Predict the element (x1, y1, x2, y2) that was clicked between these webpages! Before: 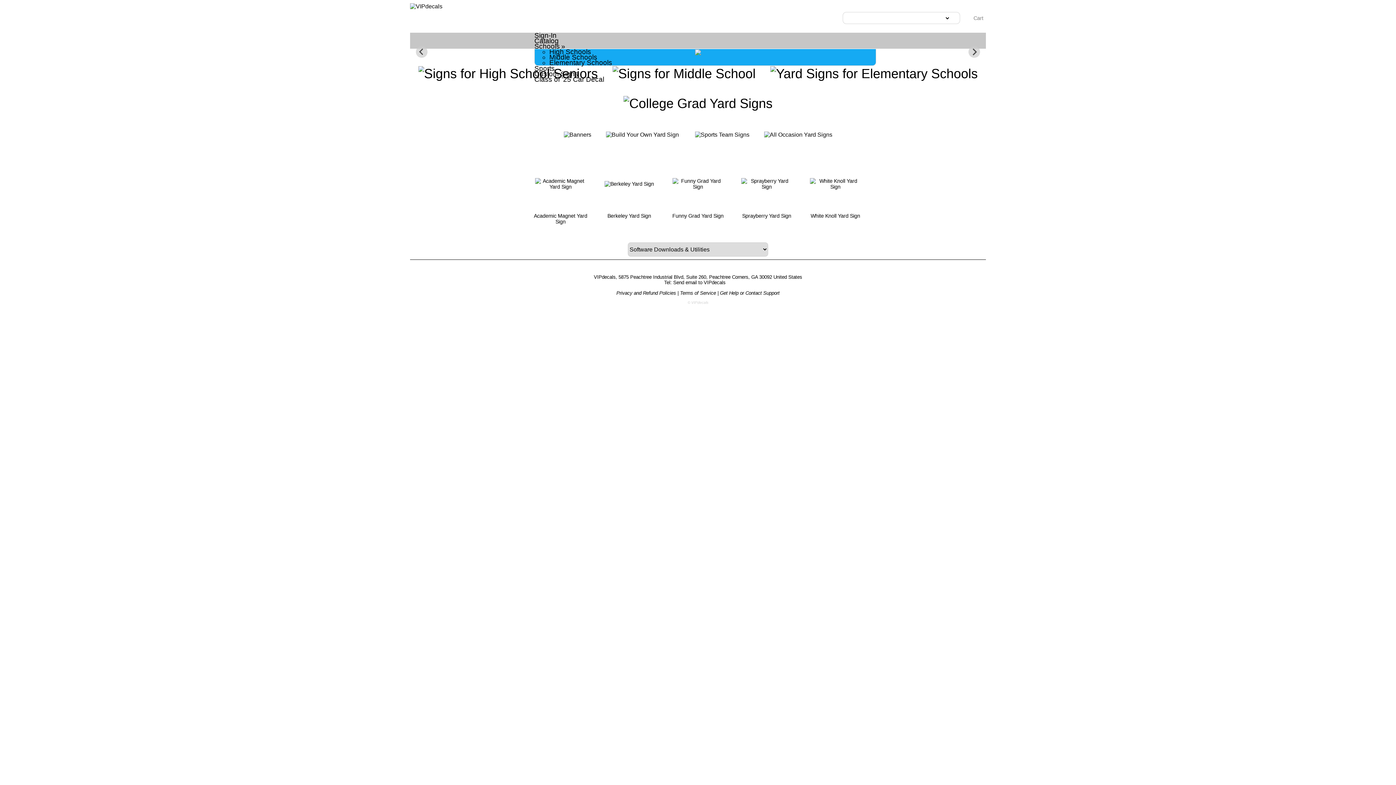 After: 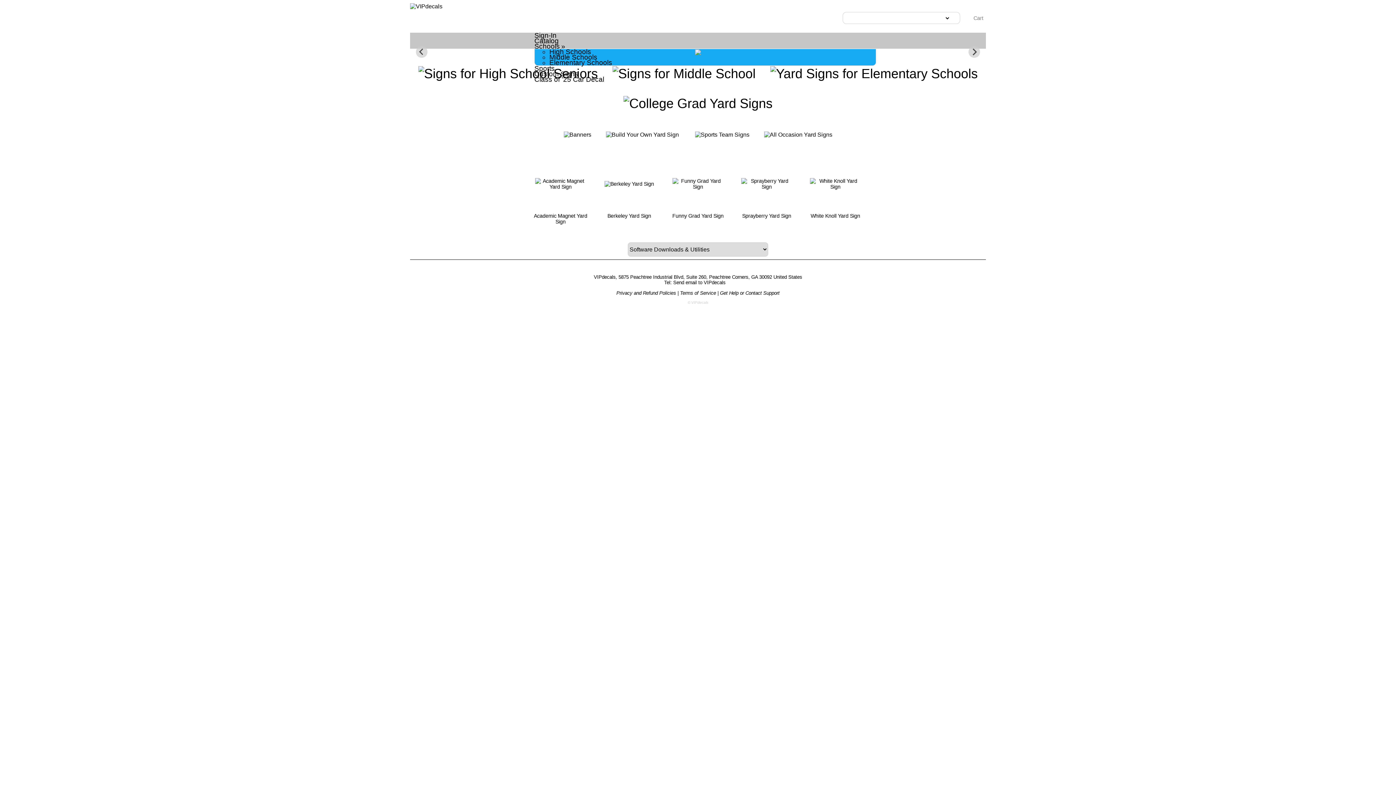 Action: bbox: (720, 290, 779, 295) label: Get Help or Contact Support